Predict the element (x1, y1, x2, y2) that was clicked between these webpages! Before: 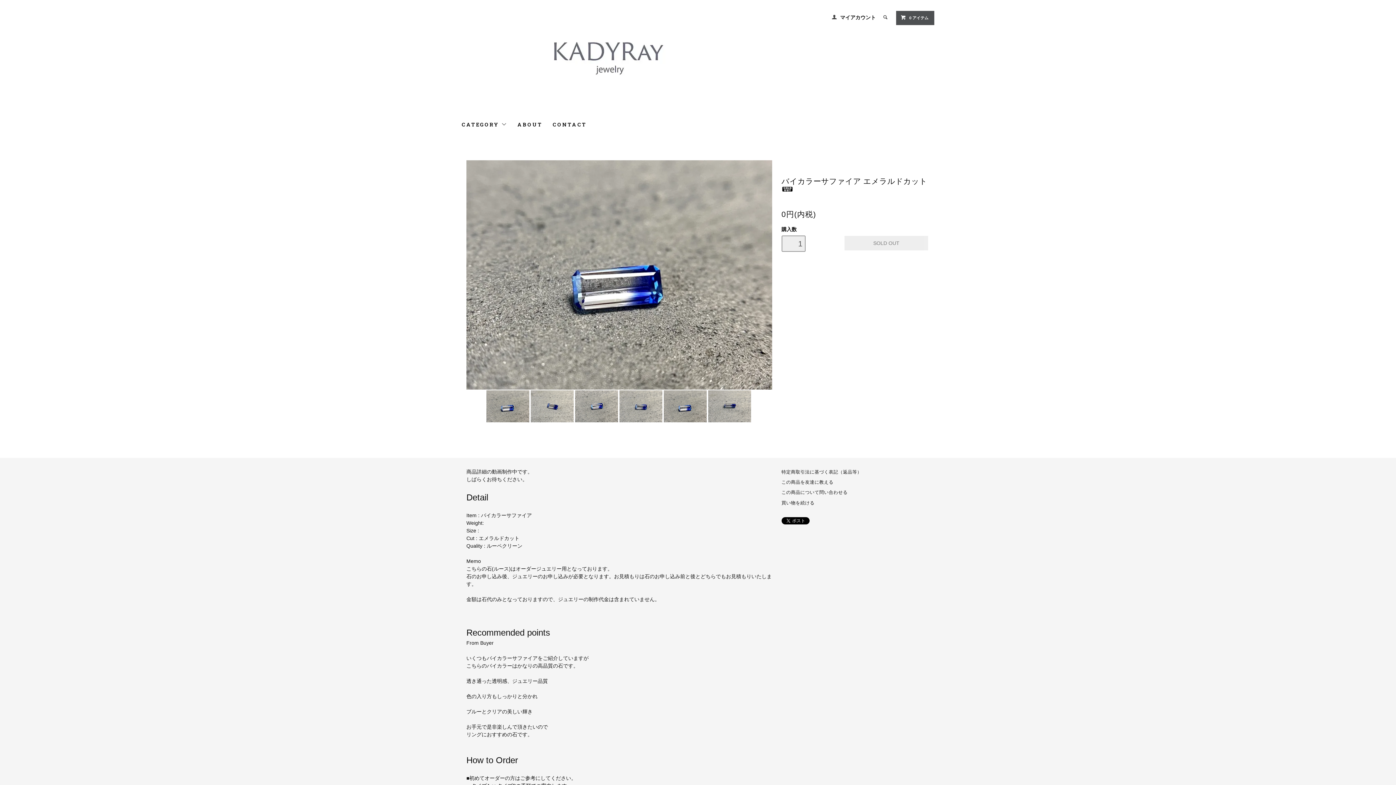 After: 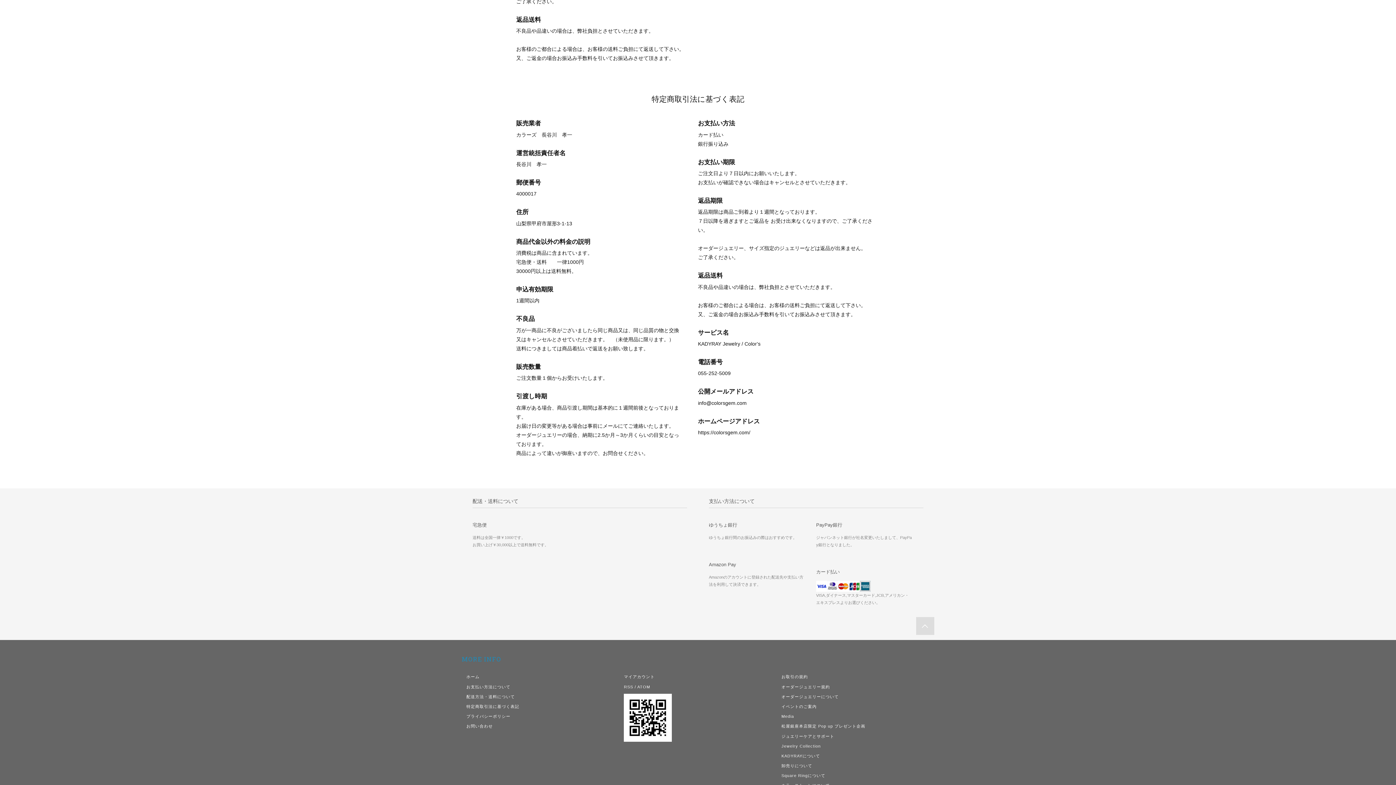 Action: bbox: (517, 119, 542, 129) label: ABOUT